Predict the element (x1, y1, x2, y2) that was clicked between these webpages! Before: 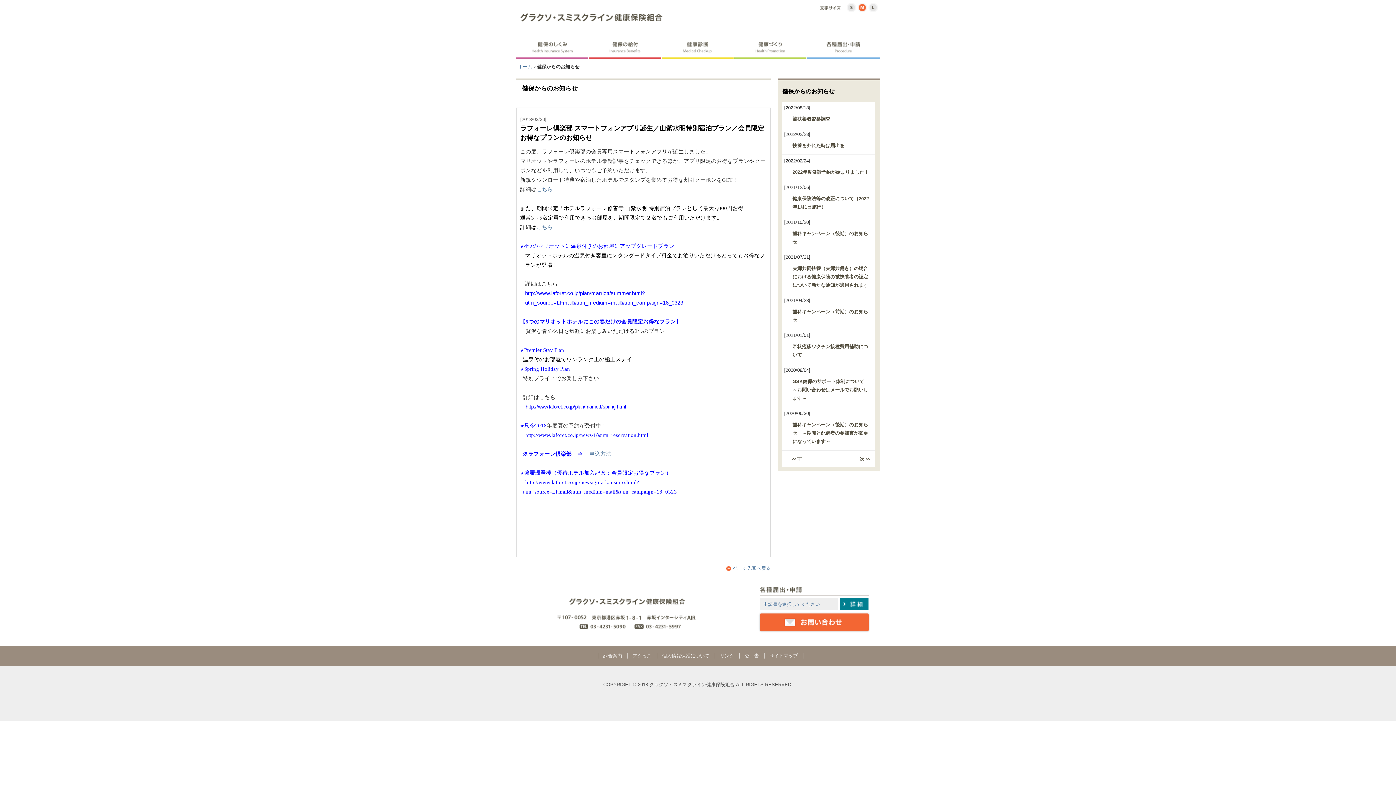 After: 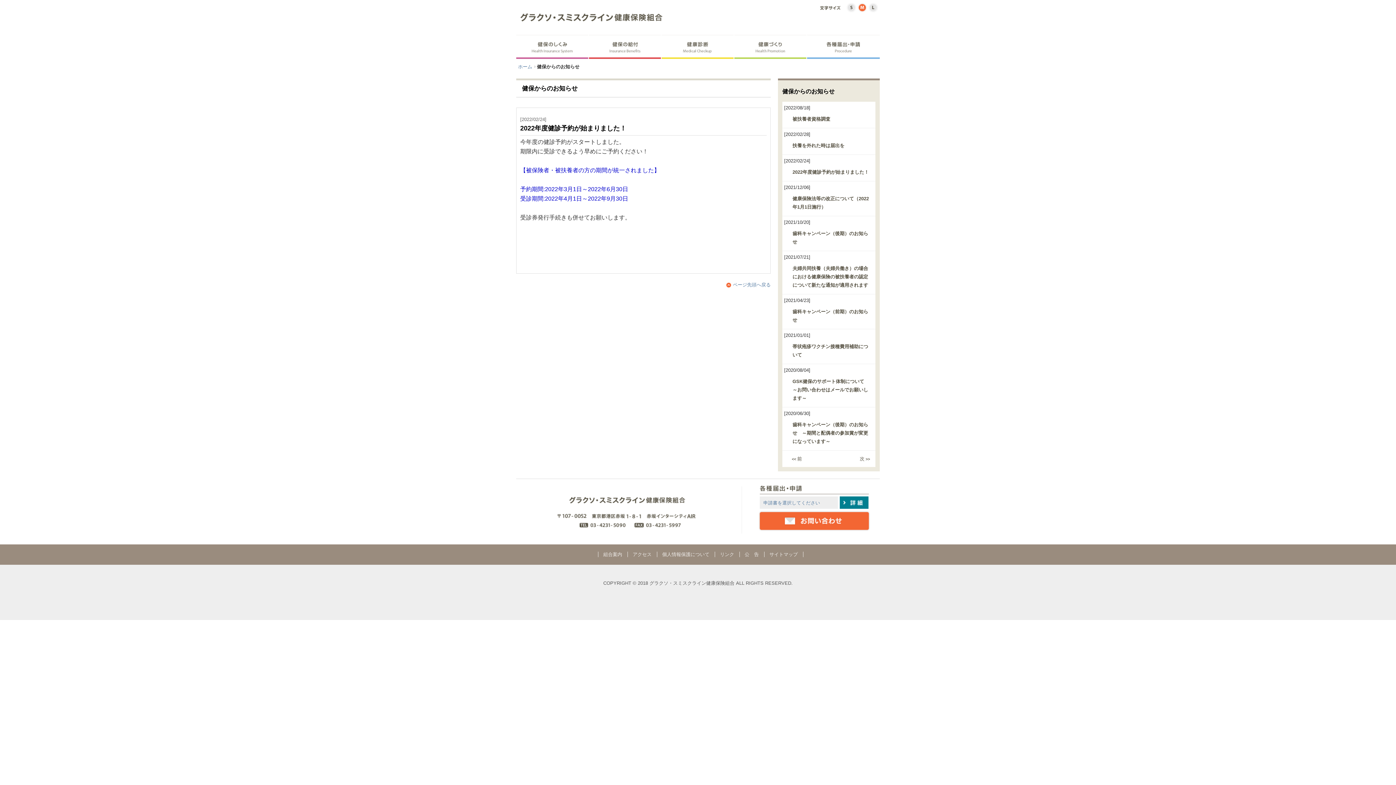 Action: label: 2022年度健診予約が始まりました！ bbox: (784, 165, 873, 179)